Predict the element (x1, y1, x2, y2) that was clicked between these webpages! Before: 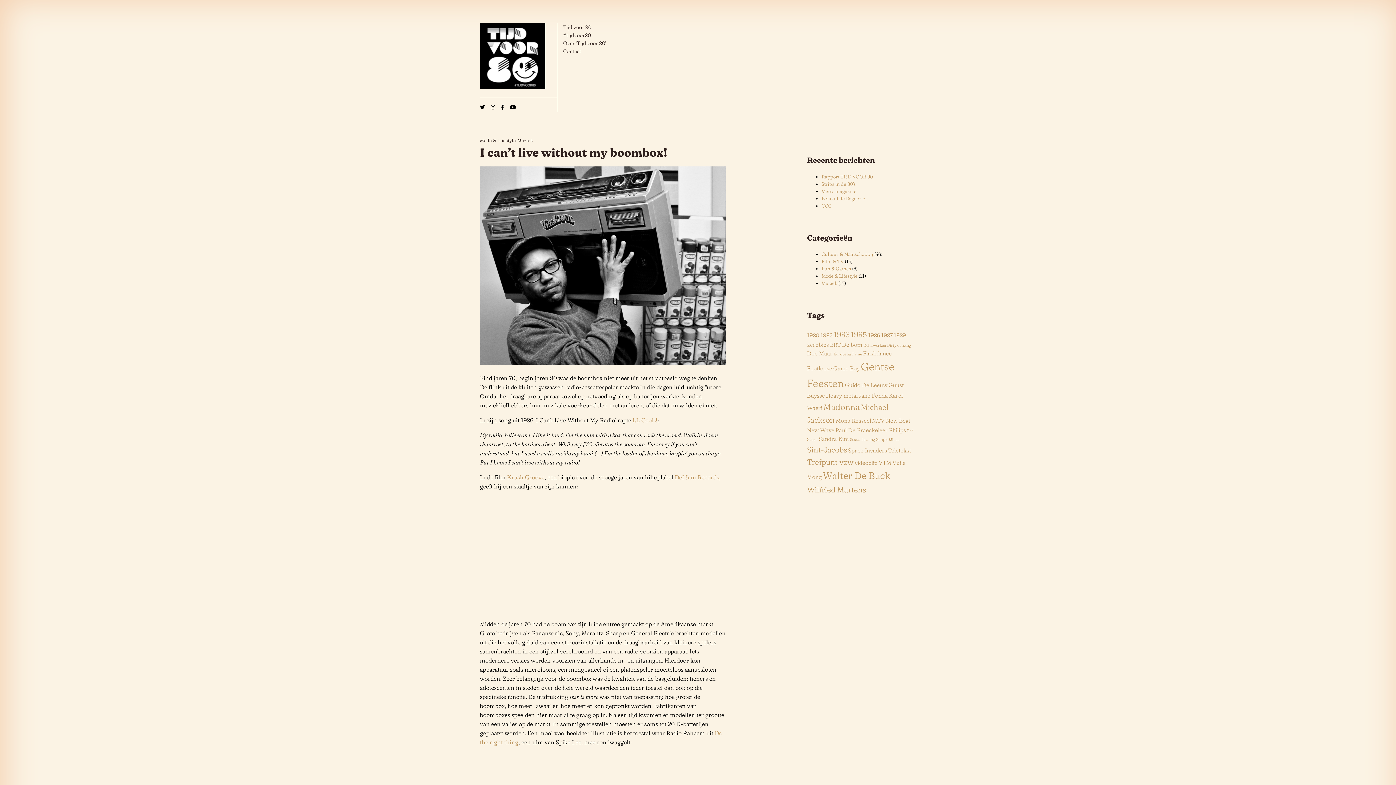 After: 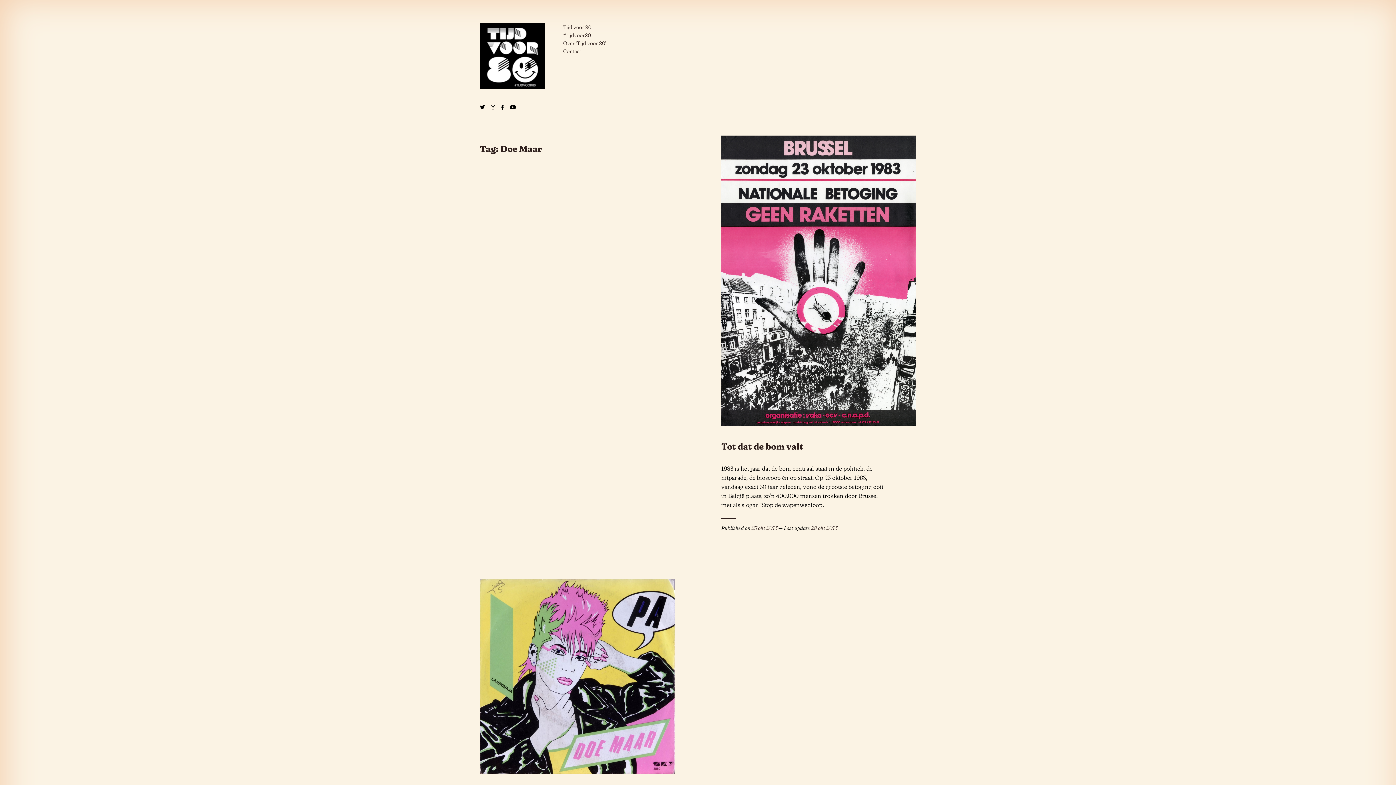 Action: label: Doe Maar (2 items) bbox: (807, 350, 832, 357)